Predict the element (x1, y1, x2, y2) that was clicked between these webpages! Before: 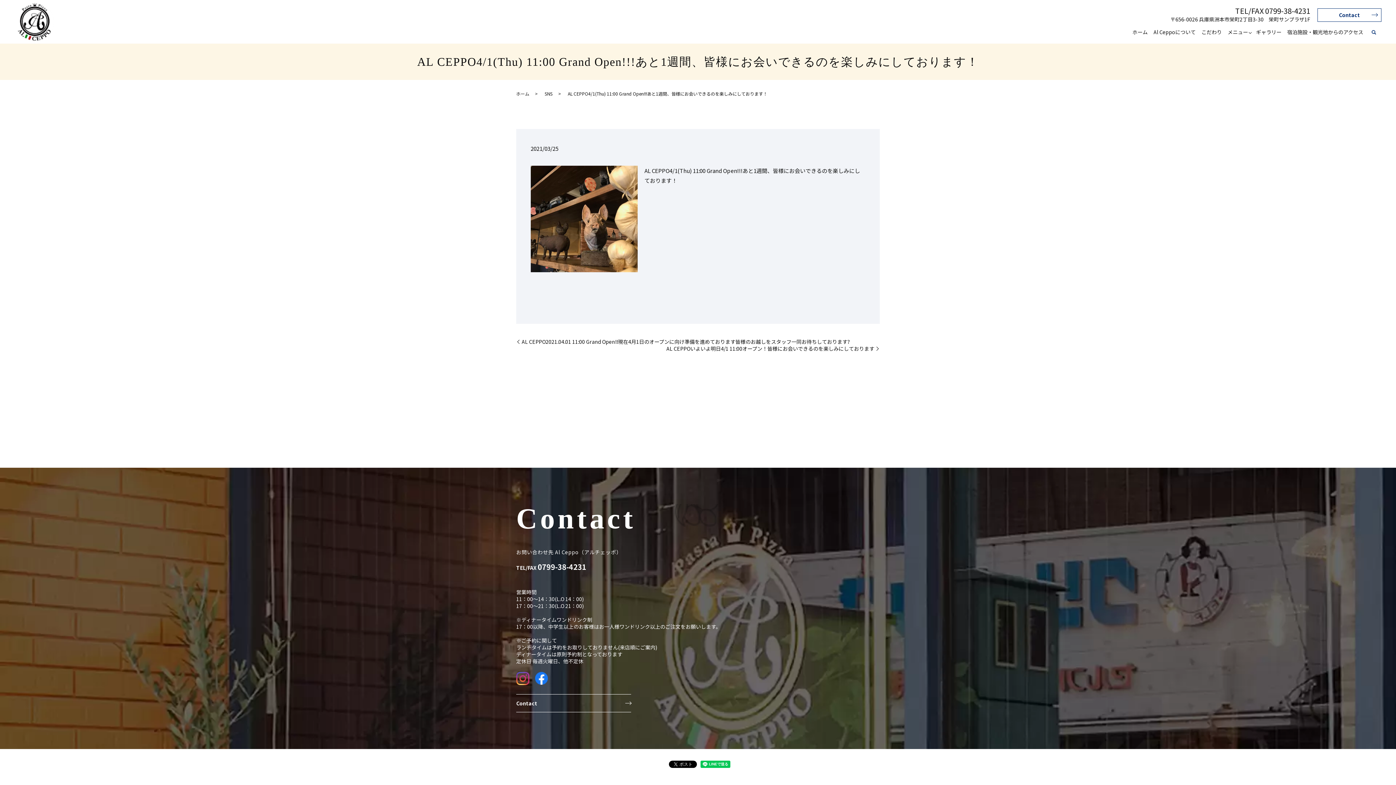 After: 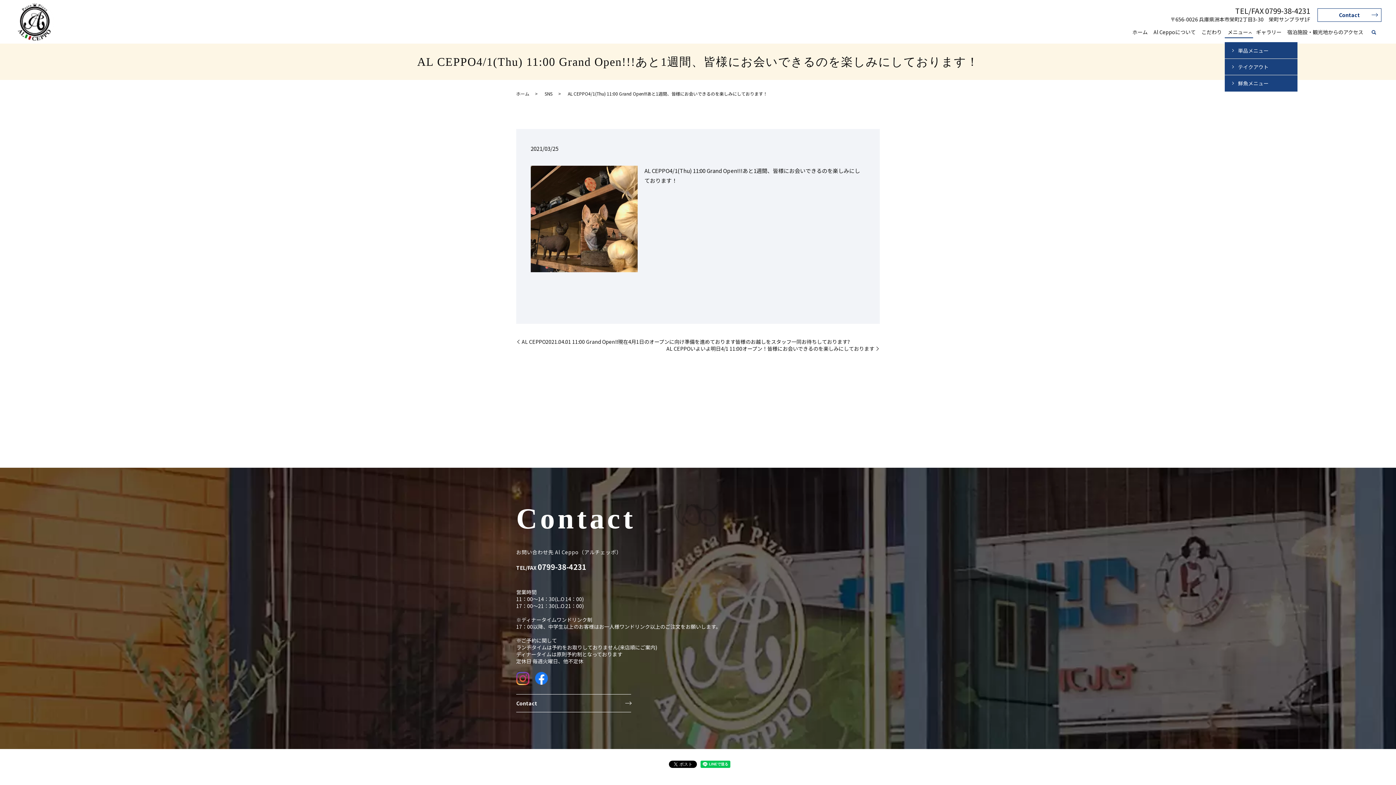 Action: bbox: (1225, 26, 1253, 38) label: メニュー